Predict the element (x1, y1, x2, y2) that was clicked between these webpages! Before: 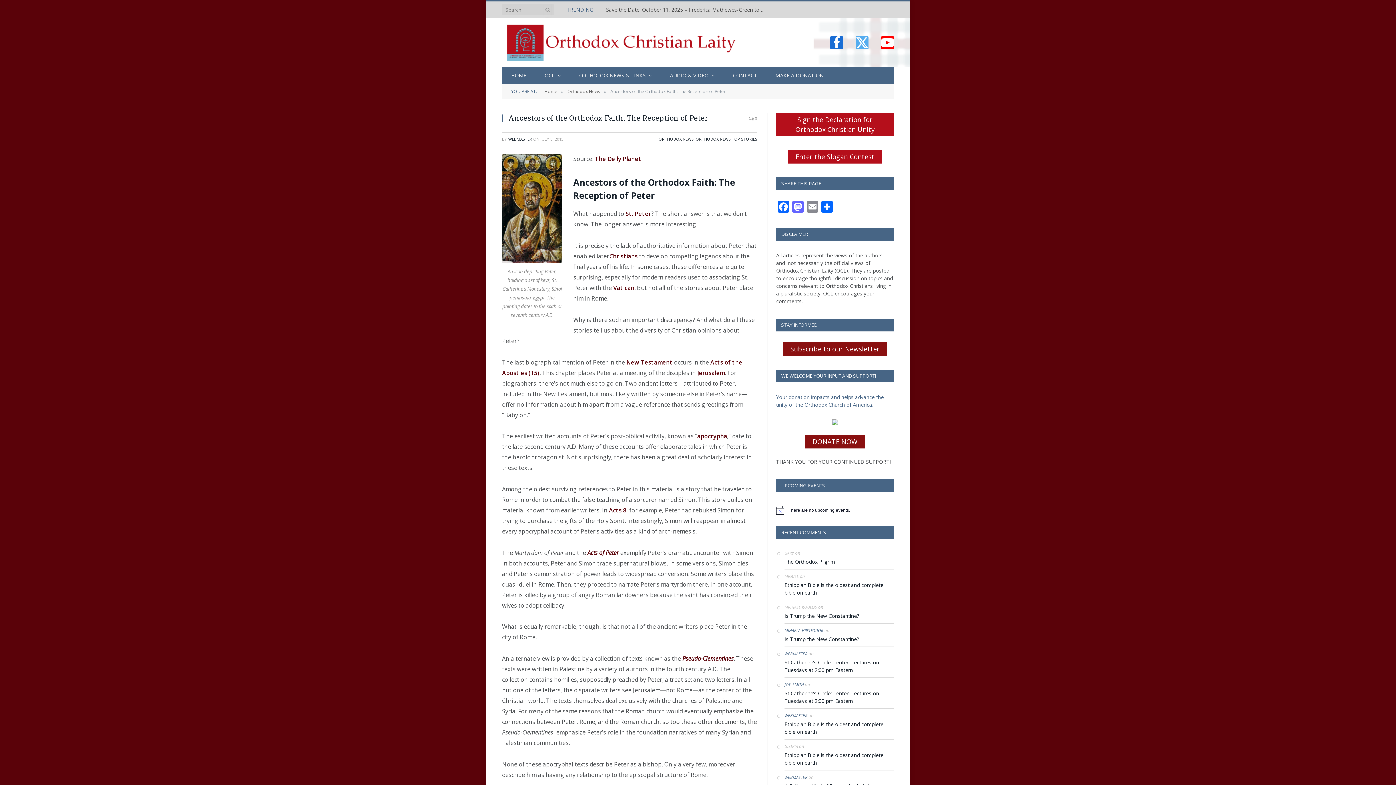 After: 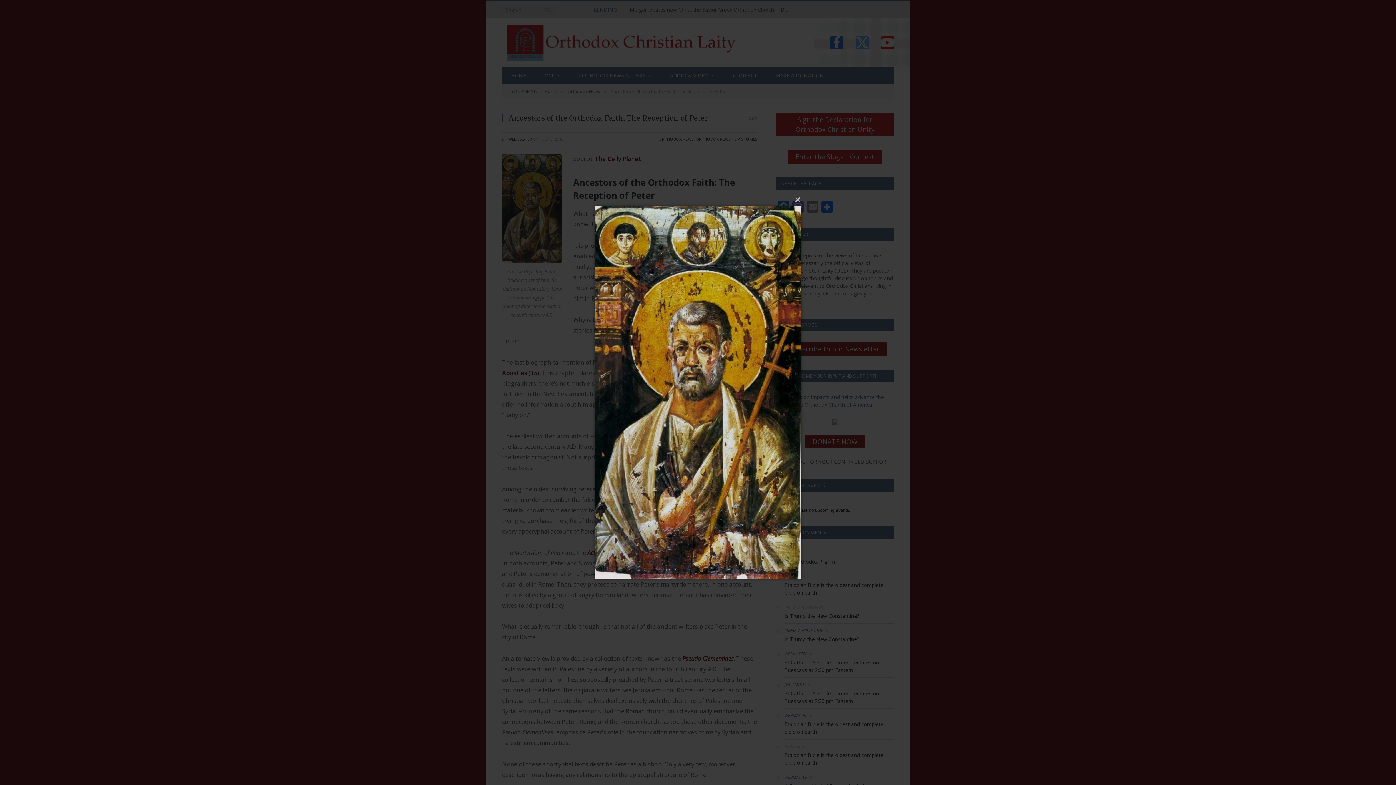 Action: bbox: (502, 153, 562, 263)